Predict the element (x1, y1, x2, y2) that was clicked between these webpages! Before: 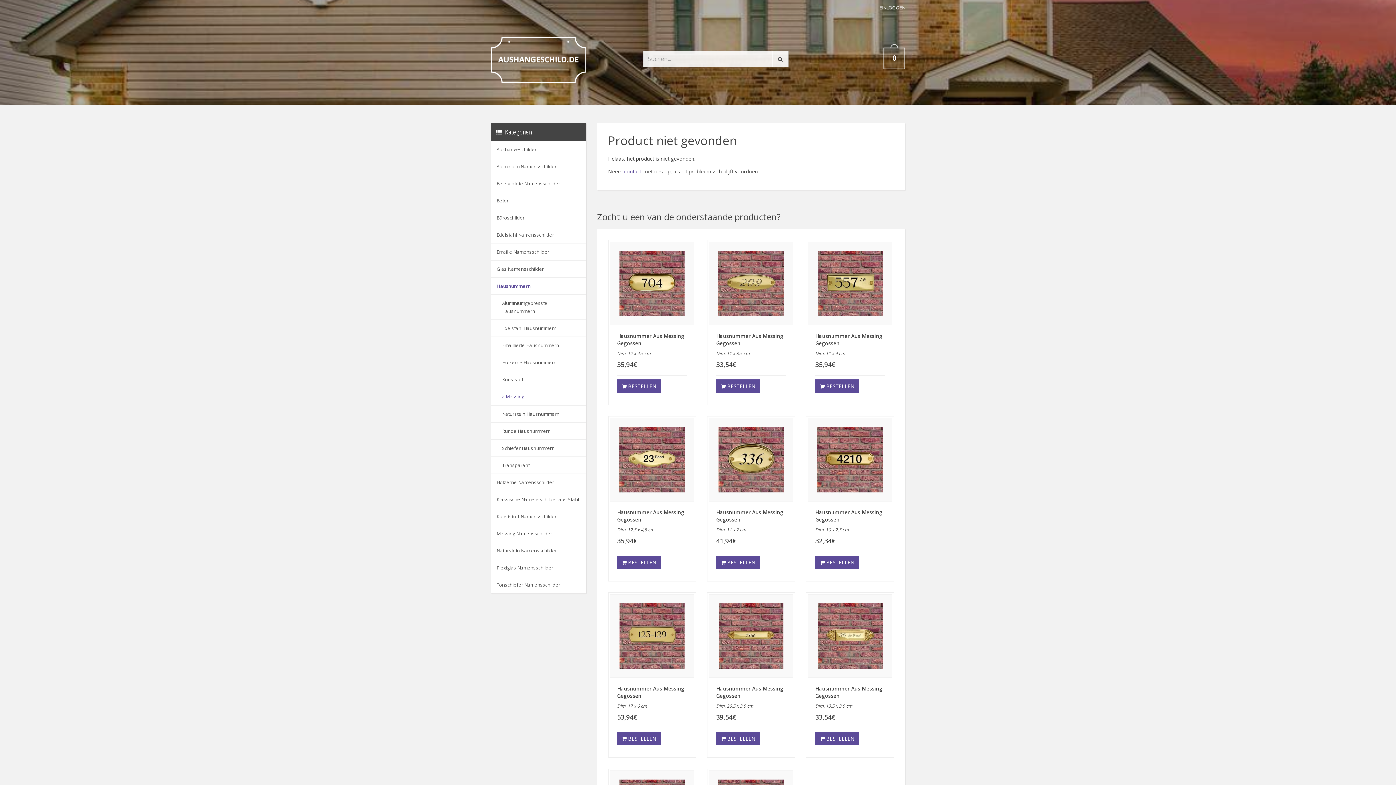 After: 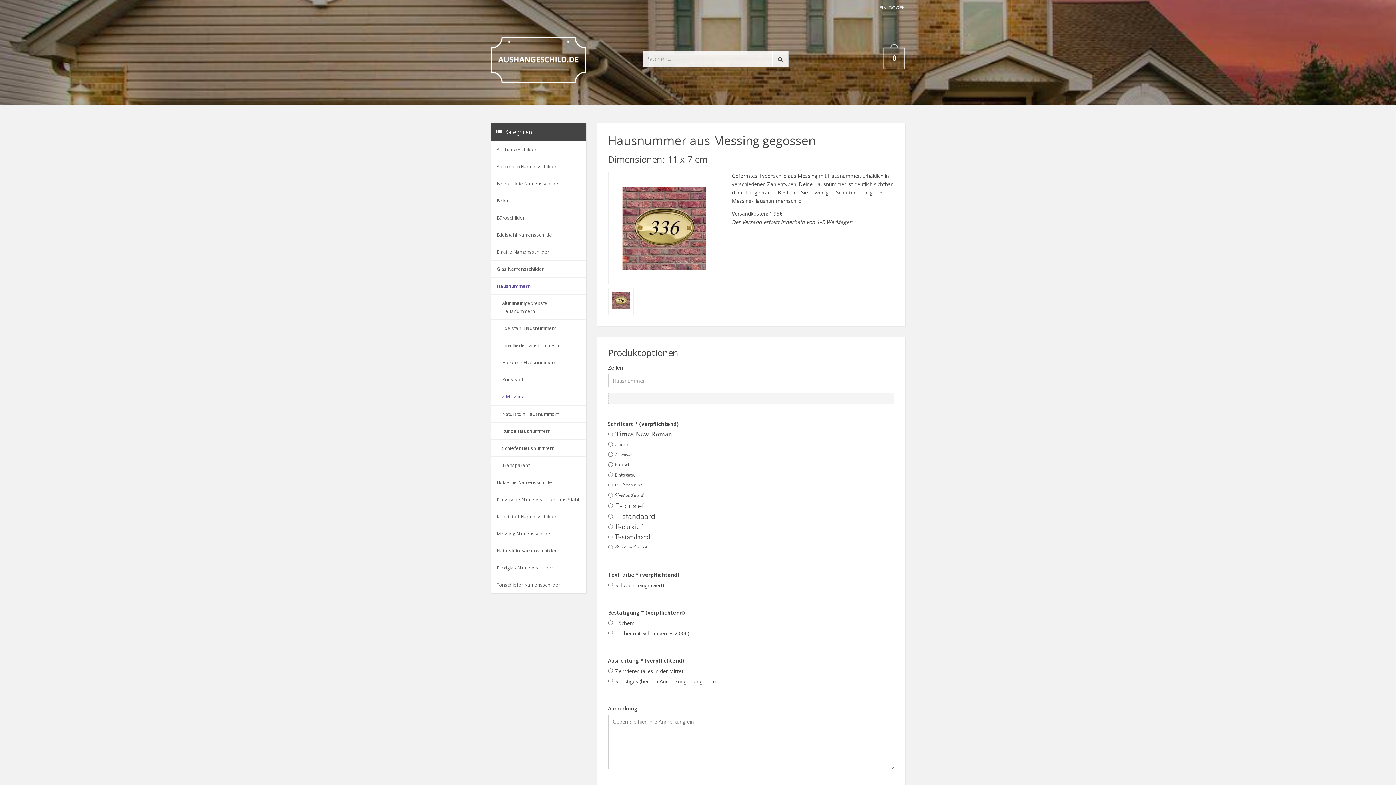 Action: bbox: (709, 418, 793, 501)